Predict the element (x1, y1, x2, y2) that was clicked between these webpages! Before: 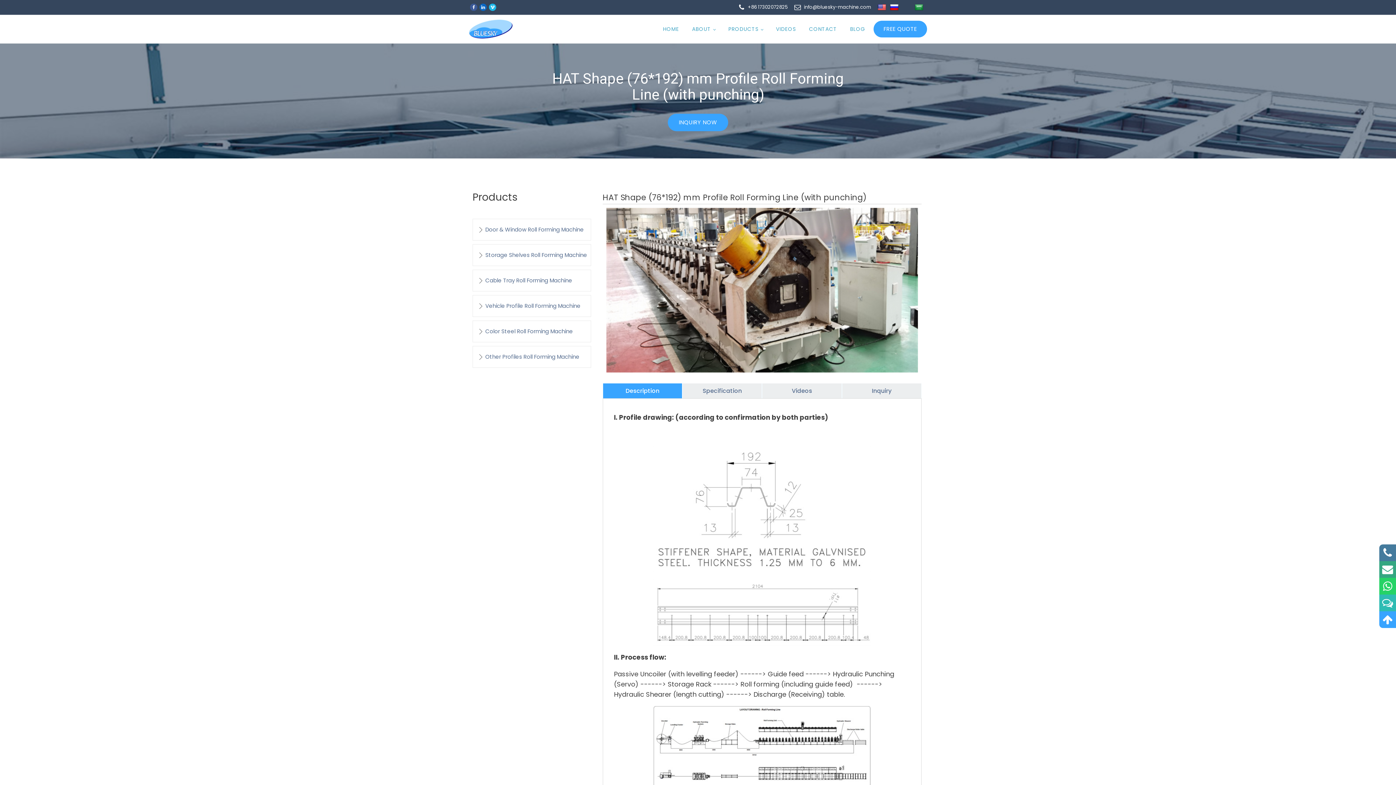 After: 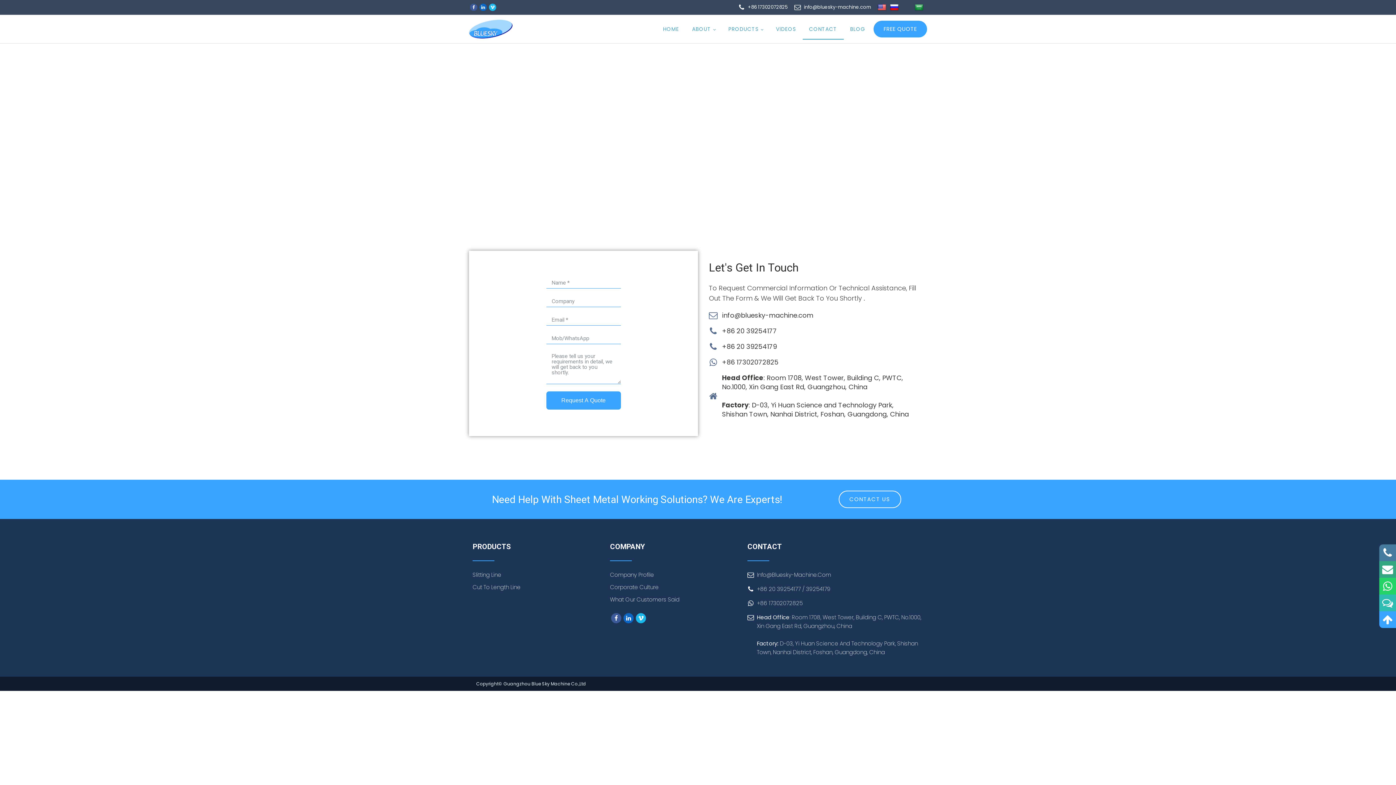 Action: bbox: (802, 18, 843, 39) label: CONTACT